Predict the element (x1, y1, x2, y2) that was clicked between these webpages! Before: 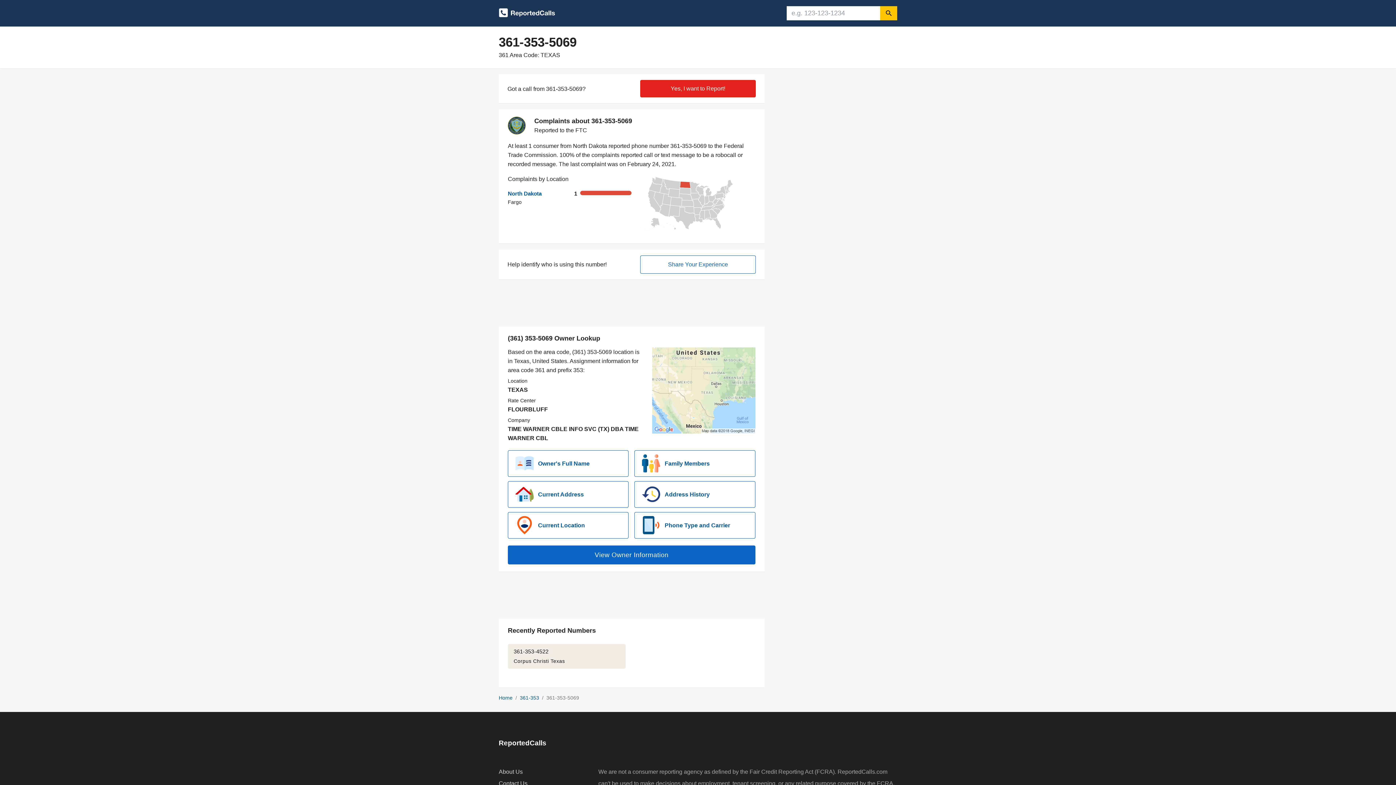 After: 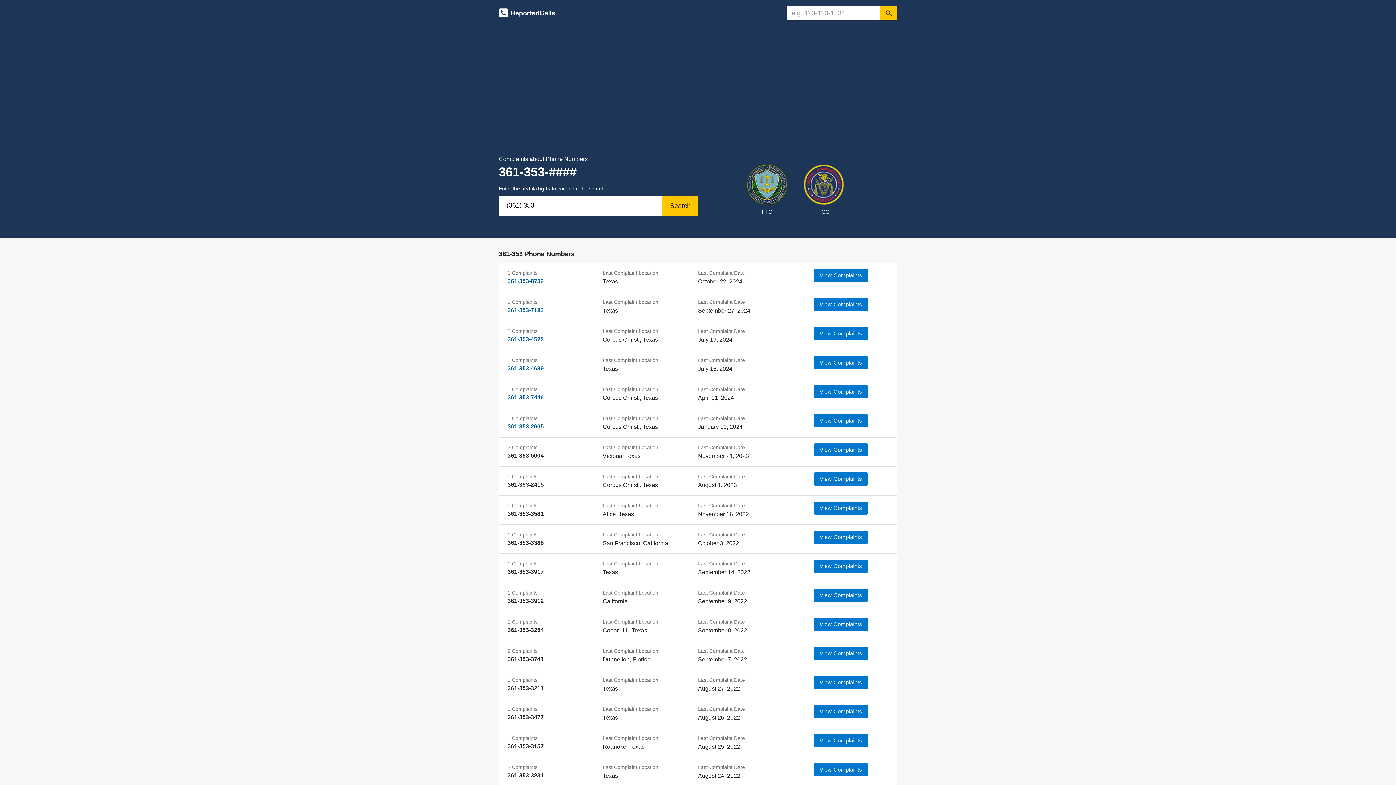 Action: bbox: (520, 695, 539, 701) label: 361-353